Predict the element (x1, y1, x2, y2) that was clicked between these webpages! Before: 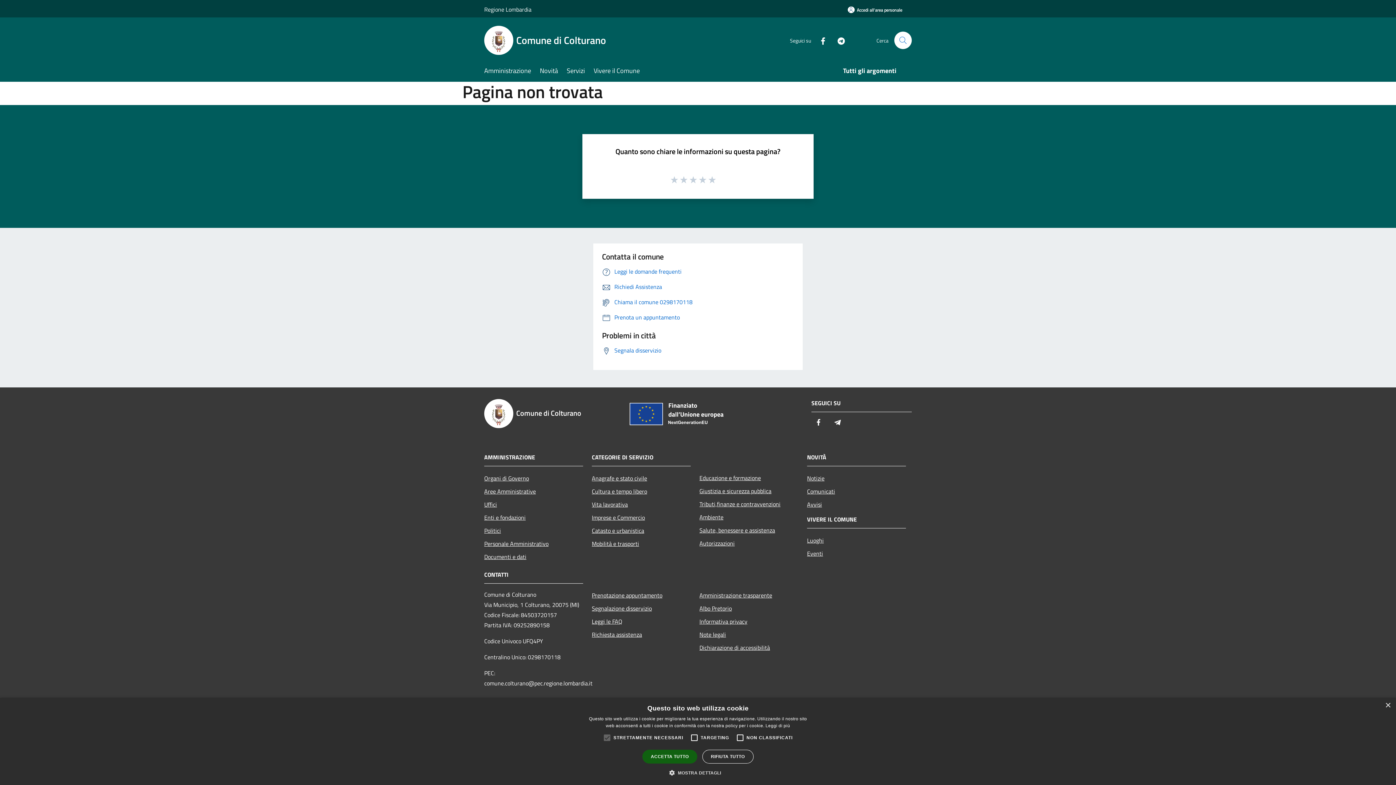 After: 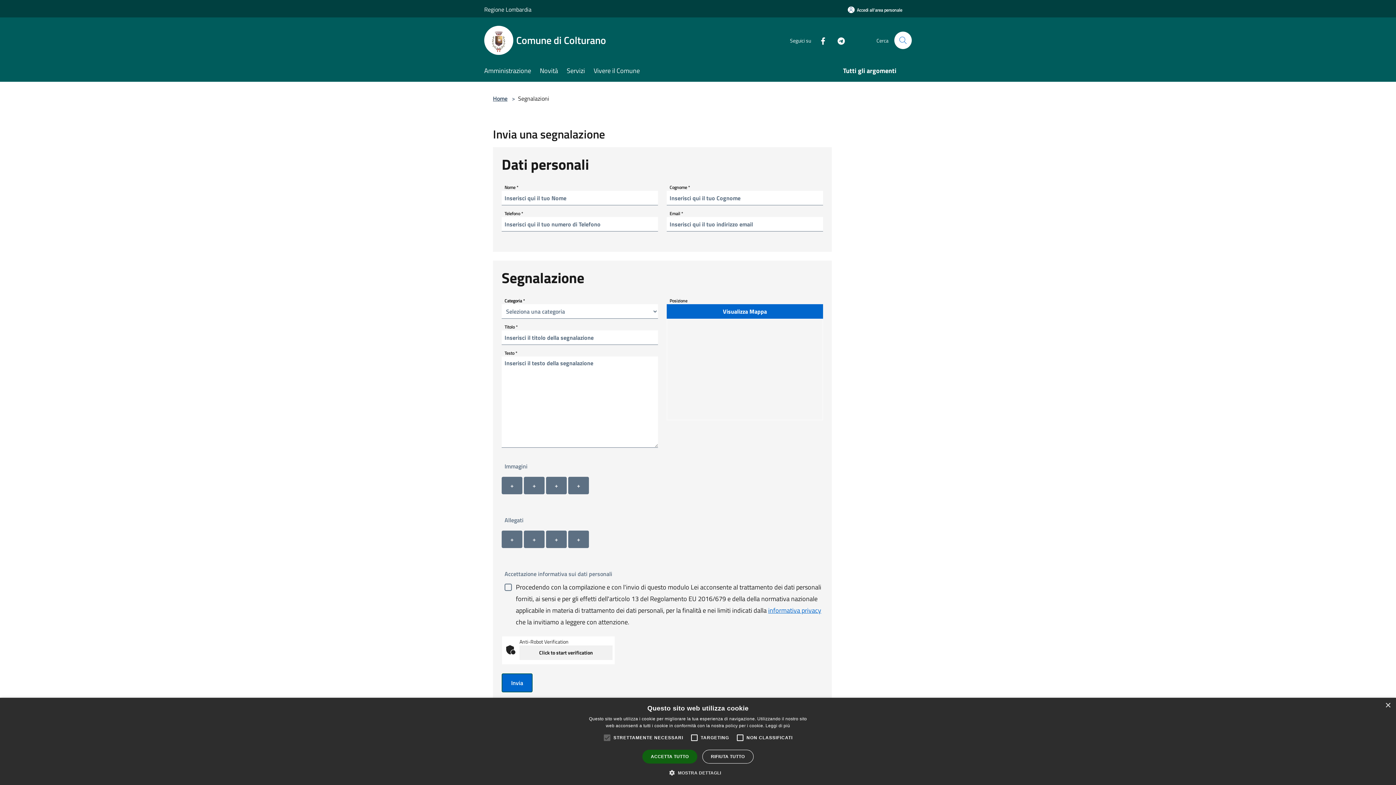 Action: bbox: (592, 602, 690, 615) label: Segnalazione disservizio